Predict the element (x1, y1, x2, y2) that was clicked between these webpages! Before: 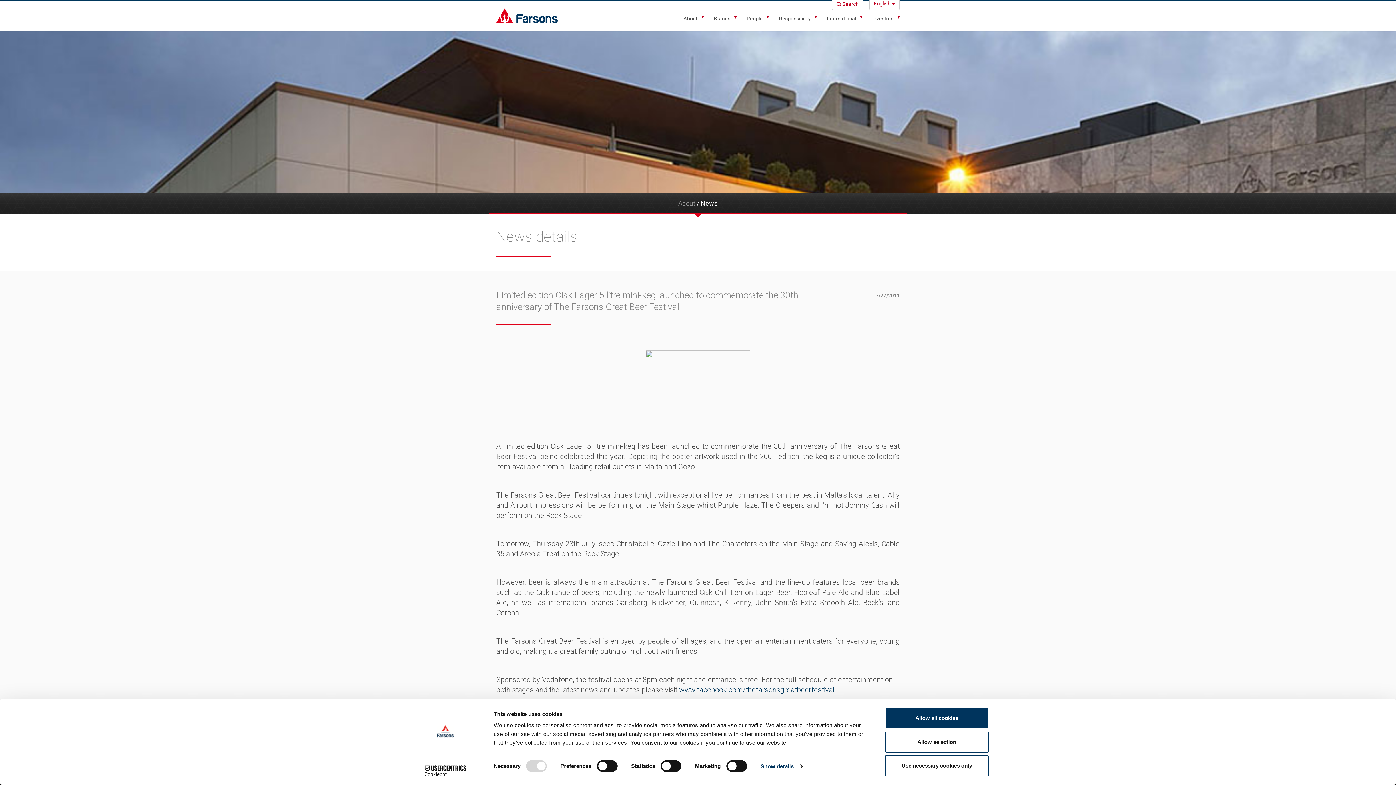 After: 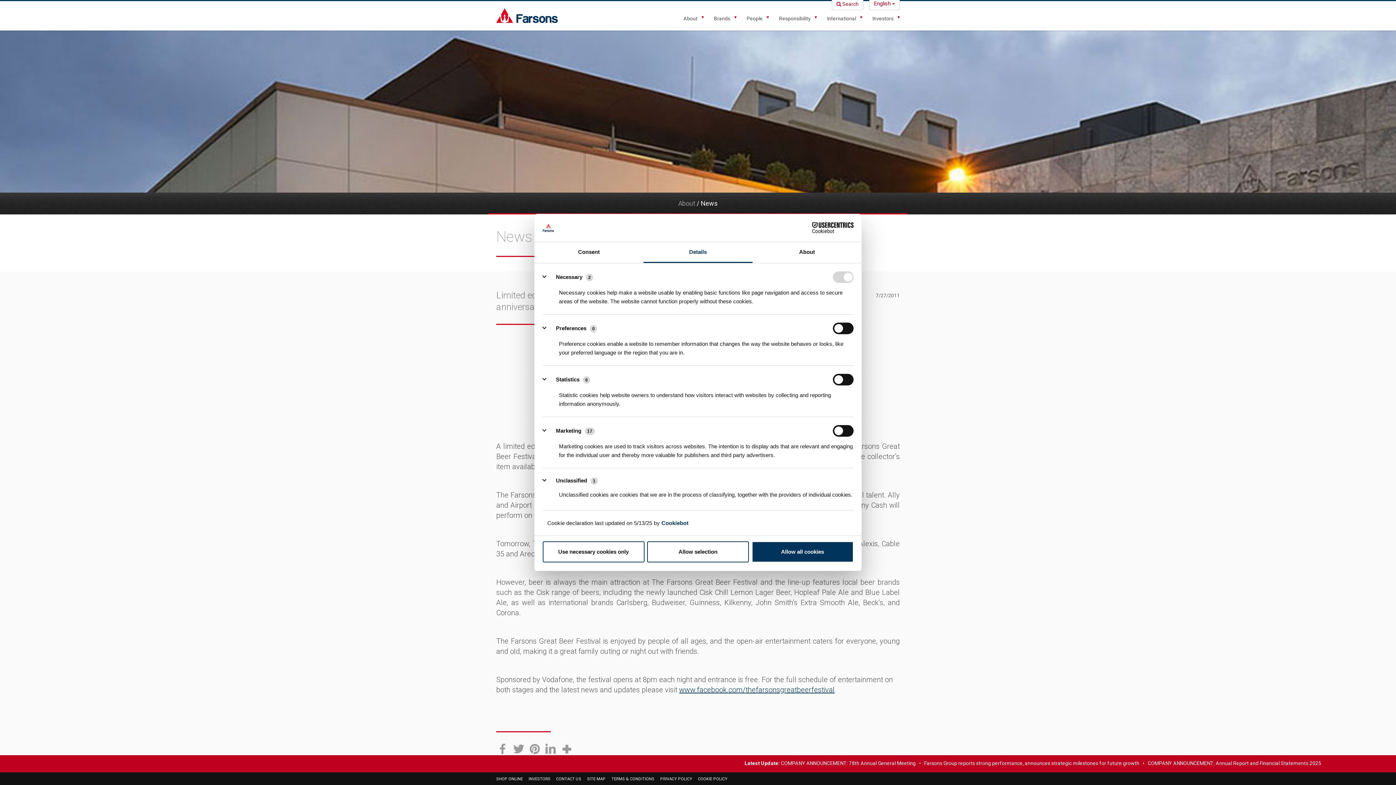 Action: bbox: (760, 761, 802, 772) label: Show details